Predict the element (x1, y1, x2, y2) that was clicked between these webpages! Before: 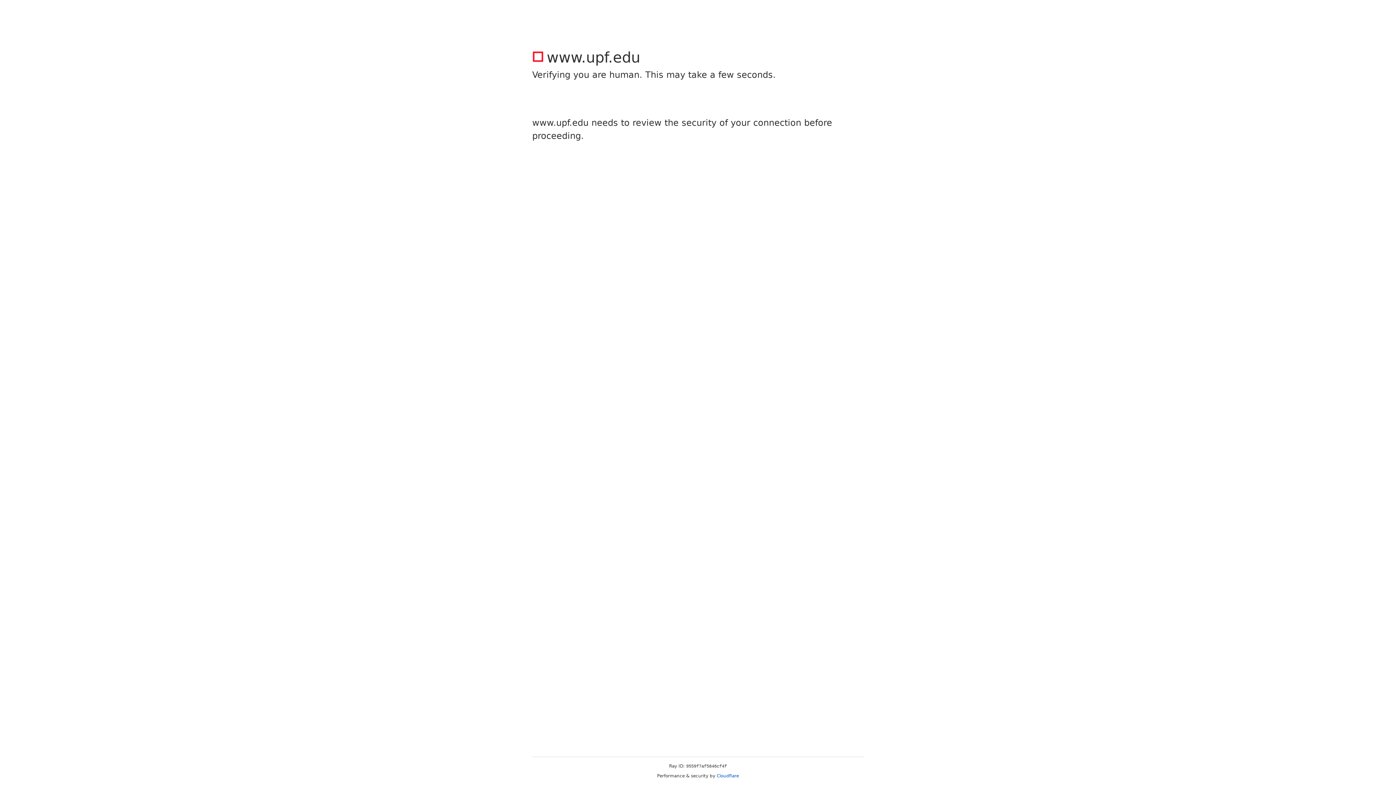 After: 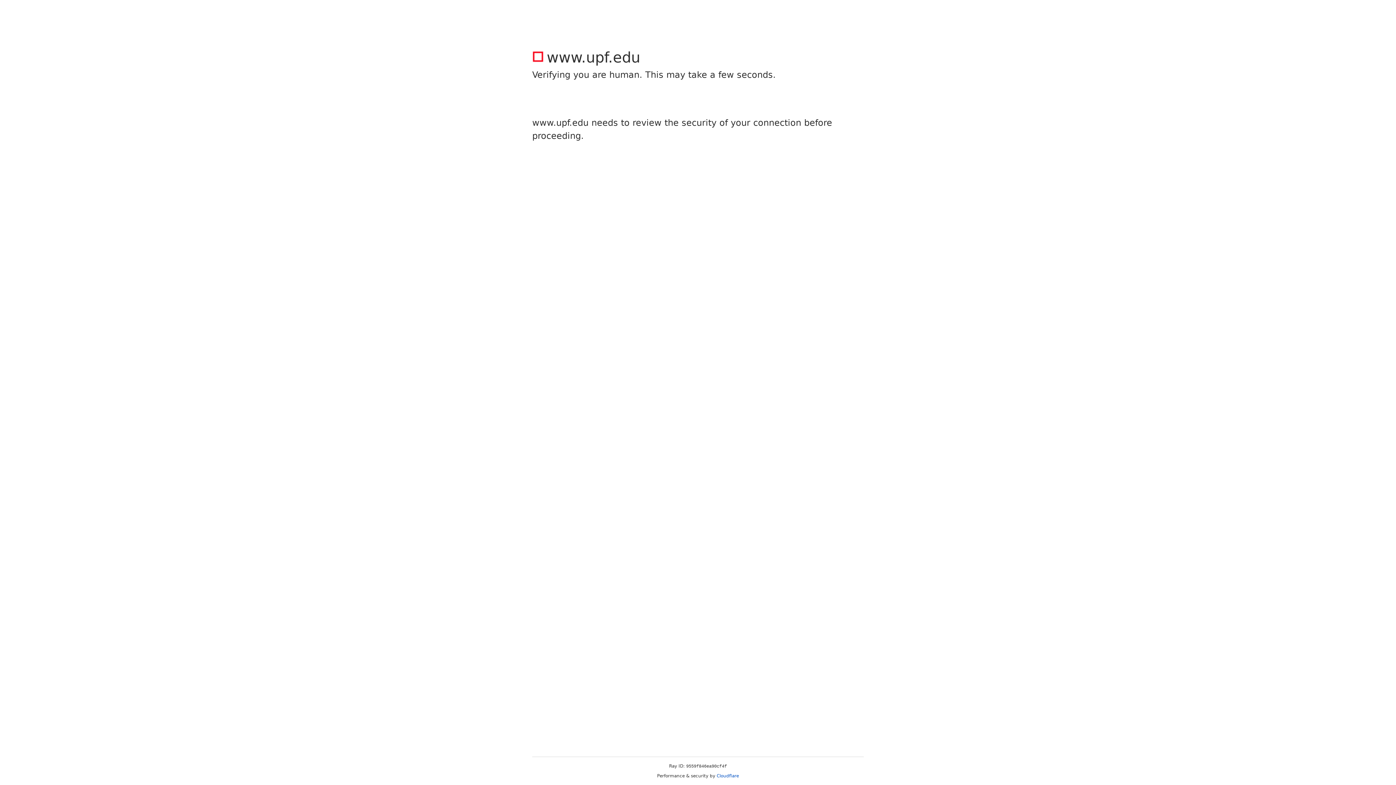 Action: label: Cloudflare bbox: (716, 773, 739, 778)